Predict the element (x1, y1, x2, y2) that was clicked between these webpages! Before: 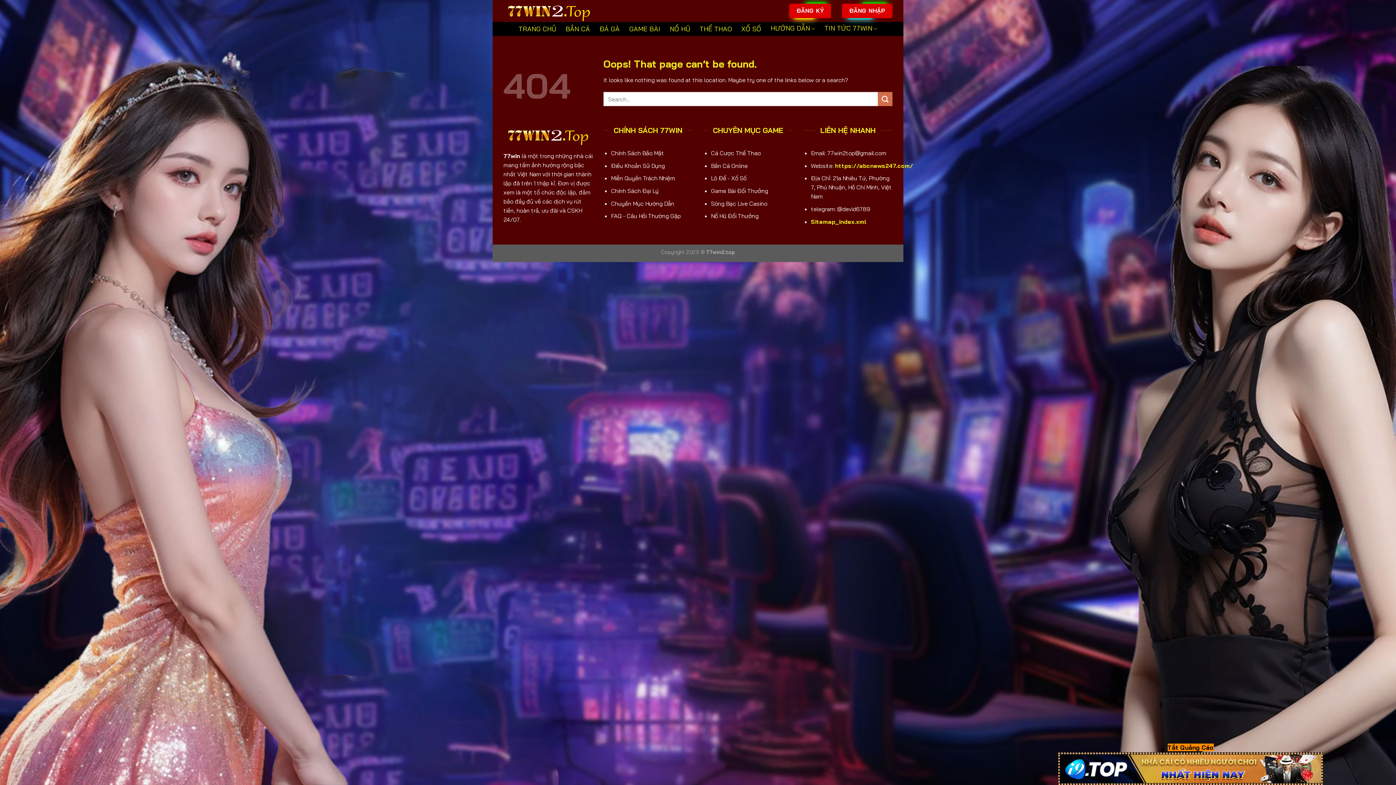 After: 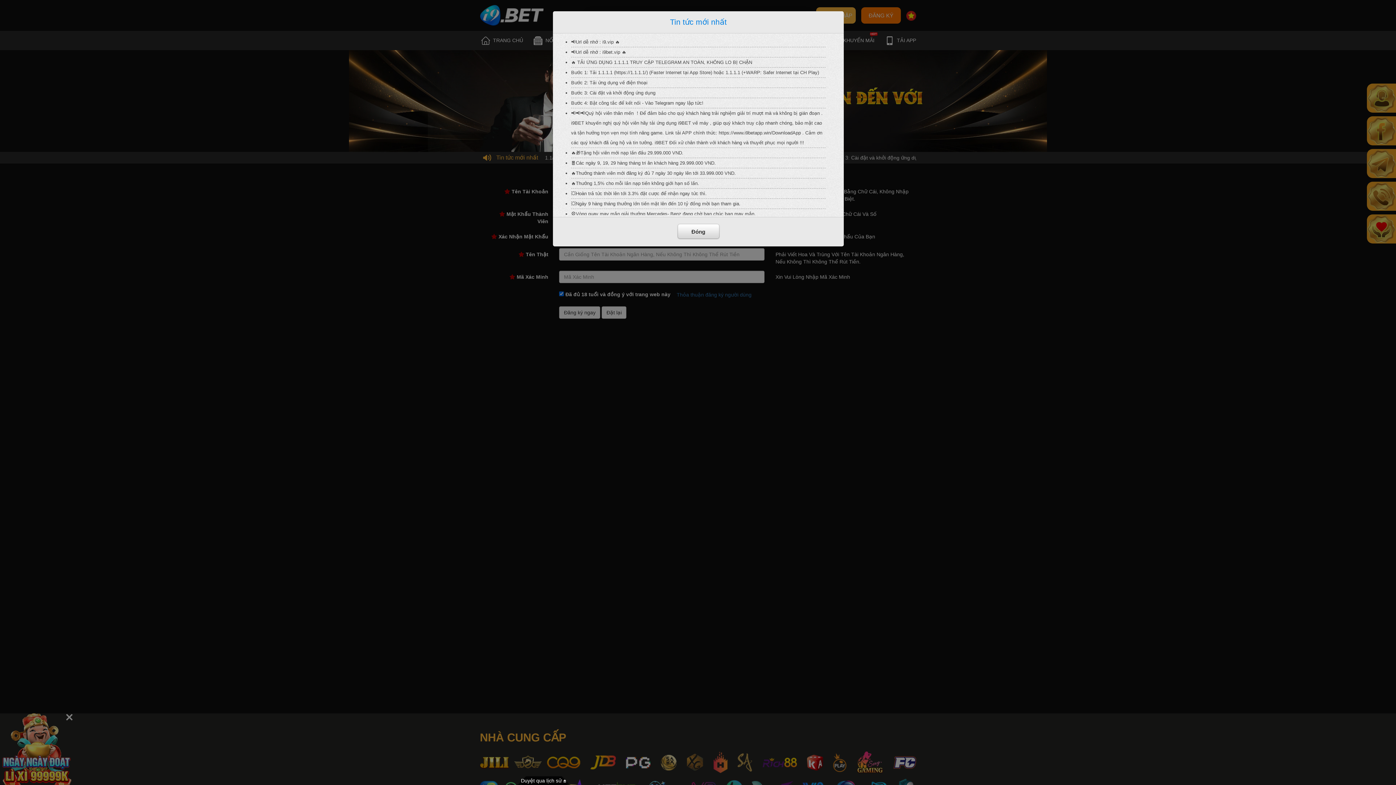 Action: label: ĐĂNG NHẬP bbox: (842, 3, 892, 18)